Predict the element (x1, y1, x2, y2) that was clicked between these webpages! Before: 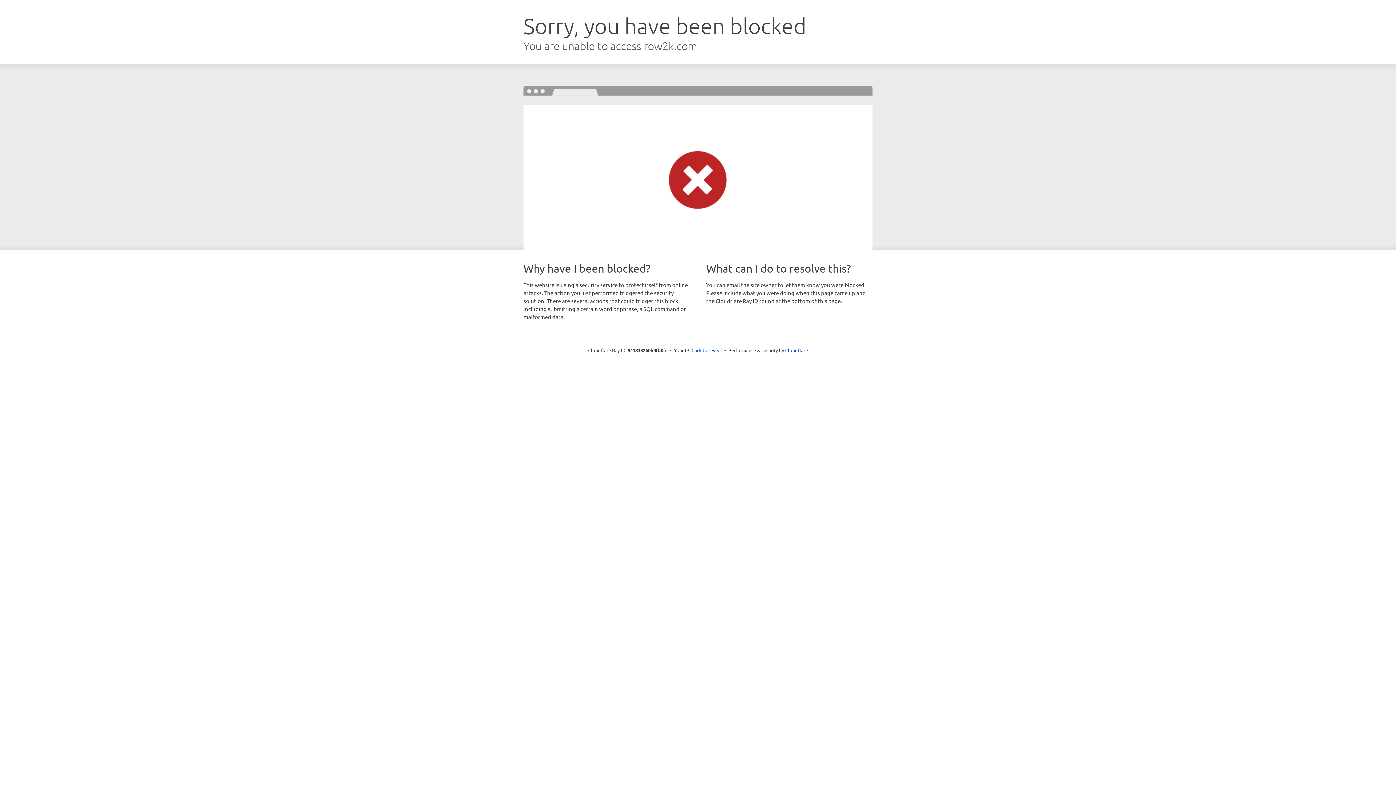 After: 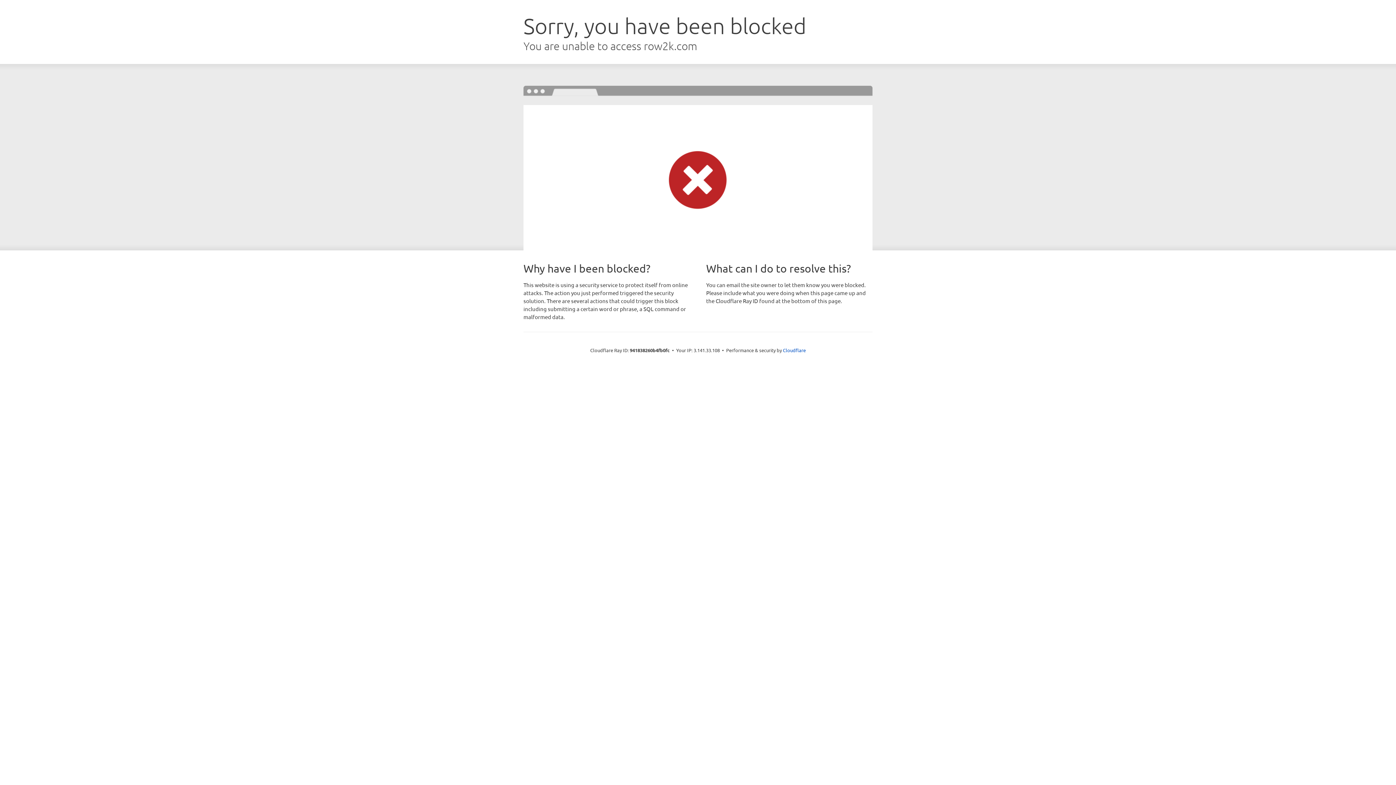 Action: bbox: (691, 346, 722, 353) label: Click to reveal